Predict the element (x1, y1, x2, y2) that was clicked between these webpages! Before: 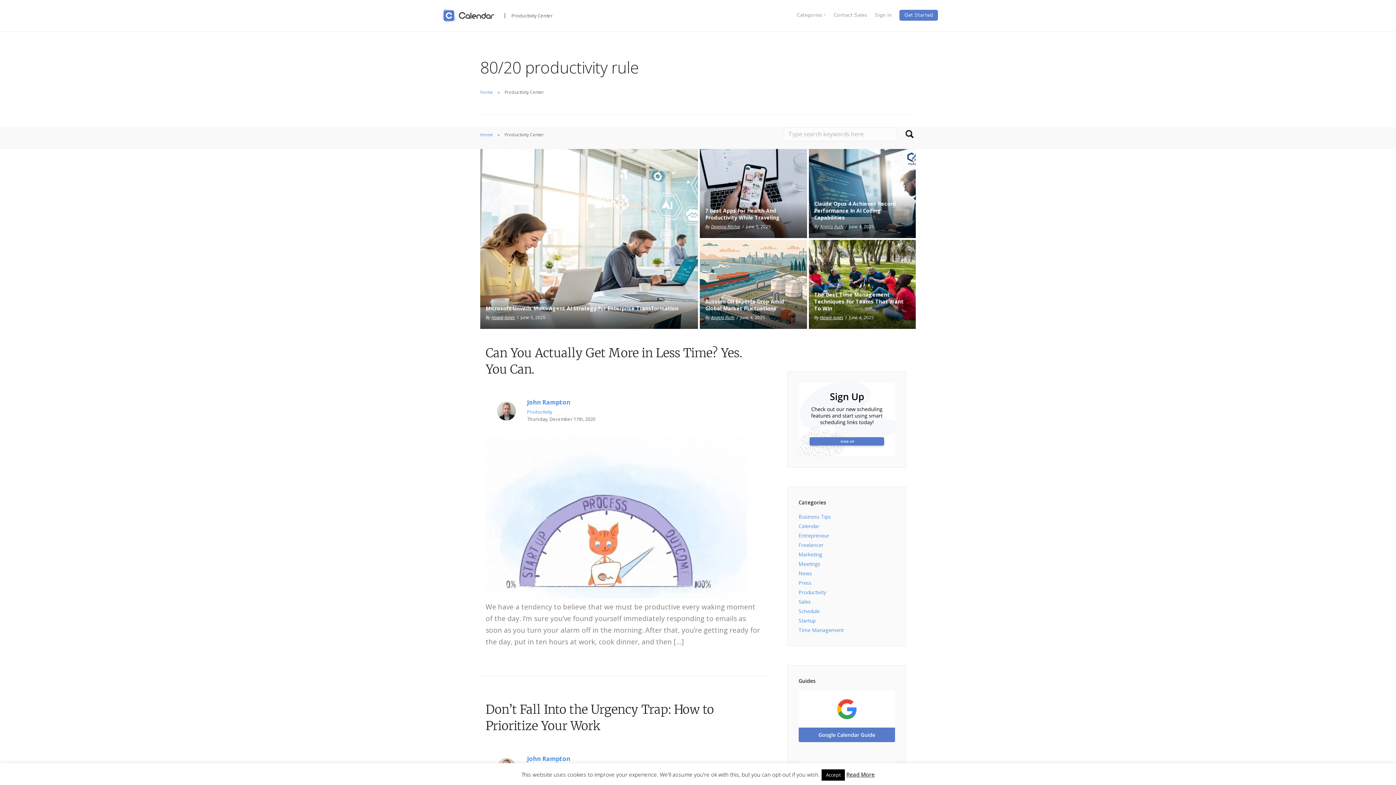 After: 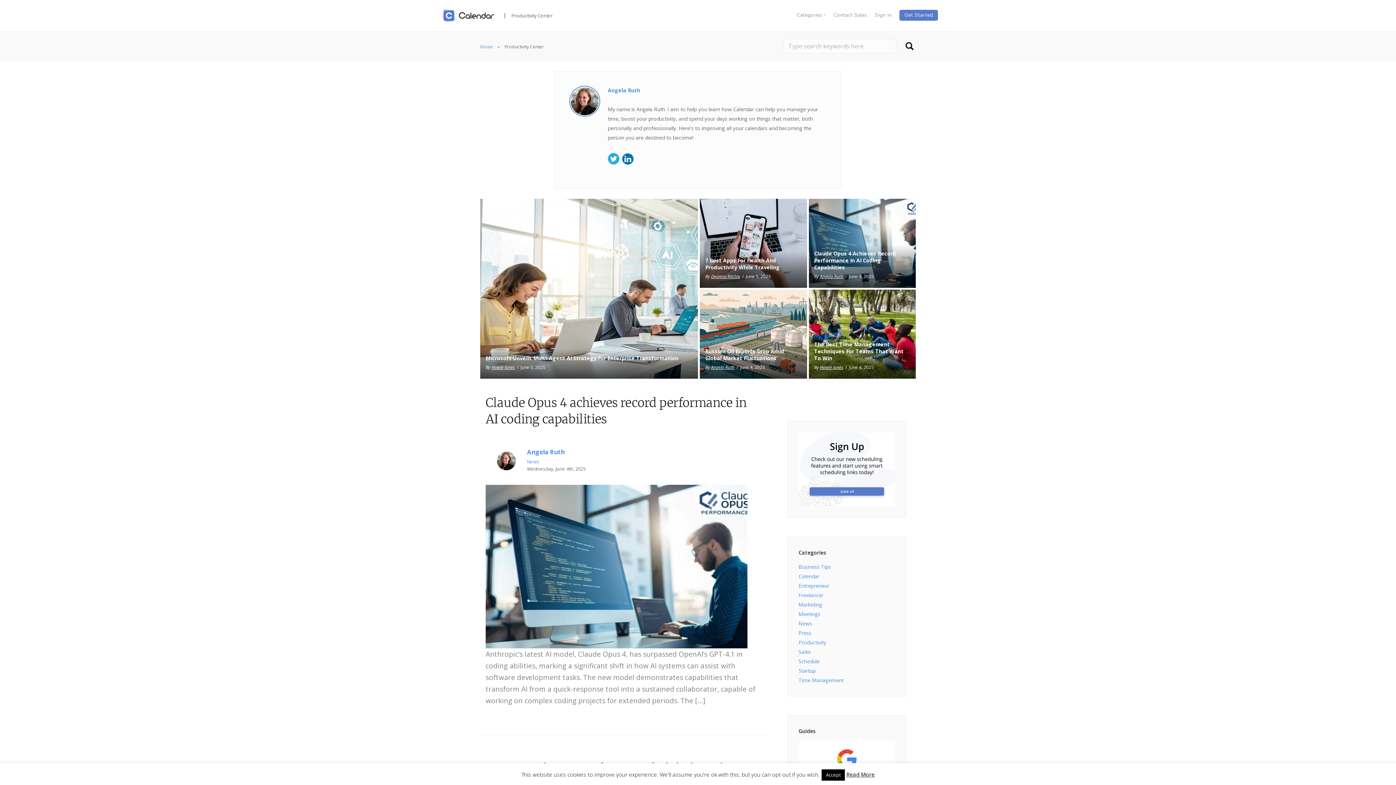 Action: label: Angela Ruth bbox: (820, 223, 843, 229)